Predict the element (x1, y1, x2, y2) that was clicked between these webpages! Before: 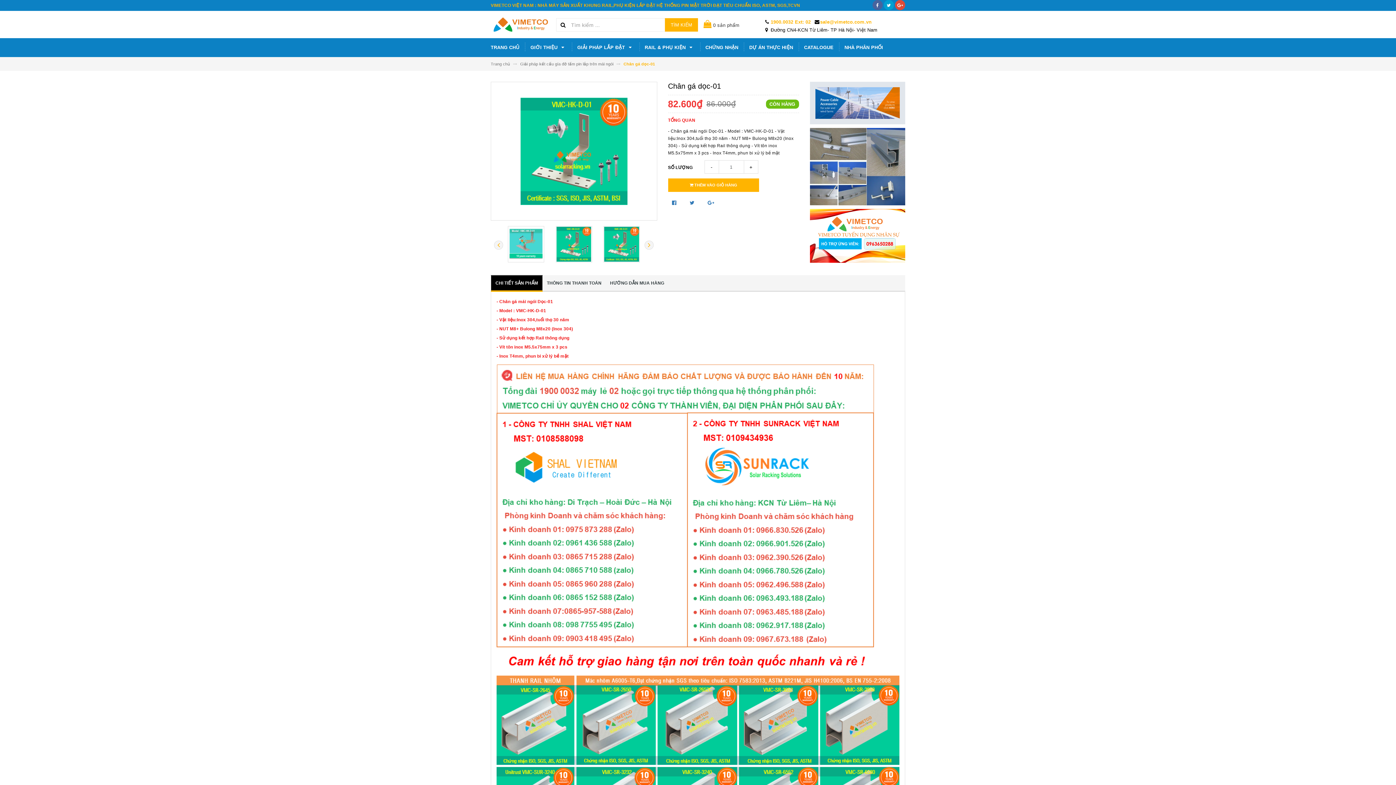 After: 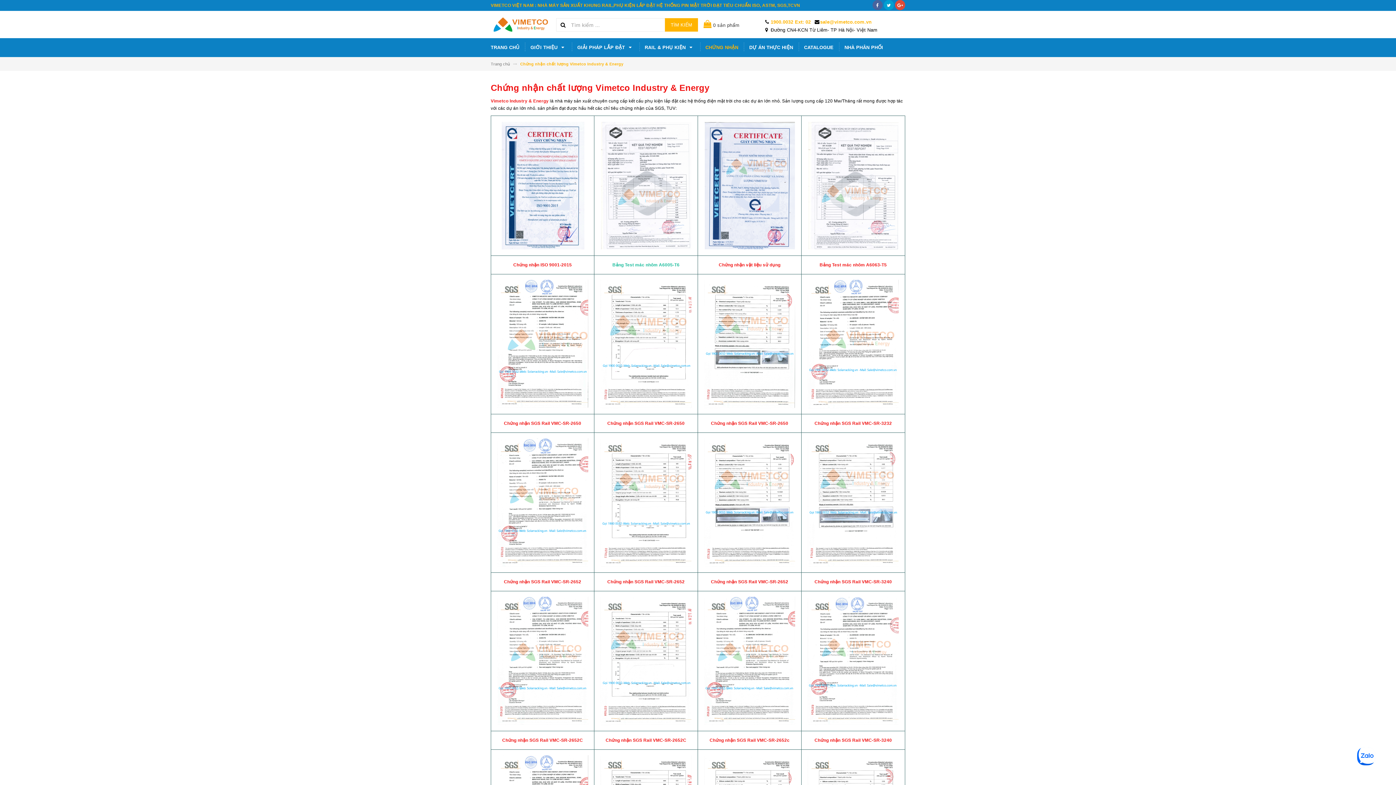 Action: label: CHỨNG NHẬN bbox: (700, 38, 744, 57)